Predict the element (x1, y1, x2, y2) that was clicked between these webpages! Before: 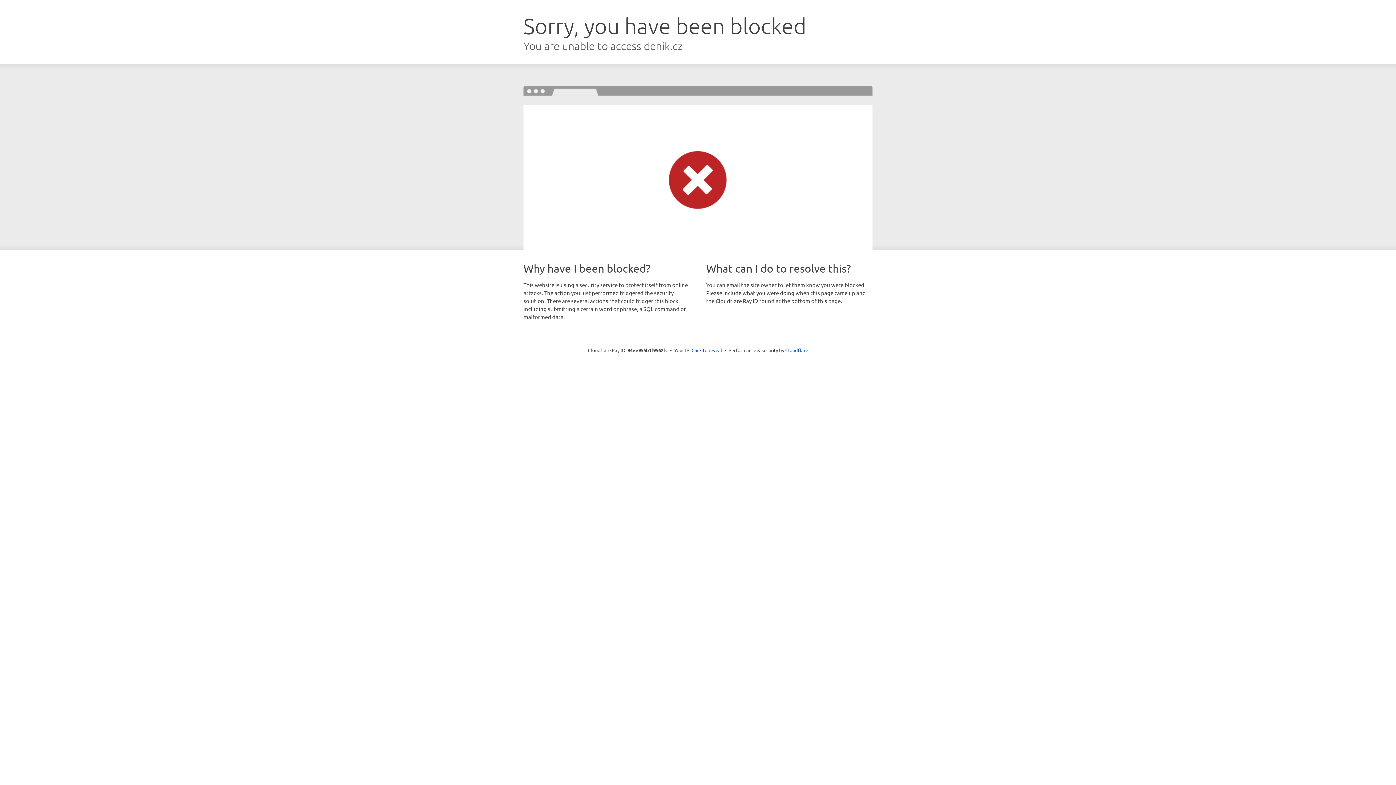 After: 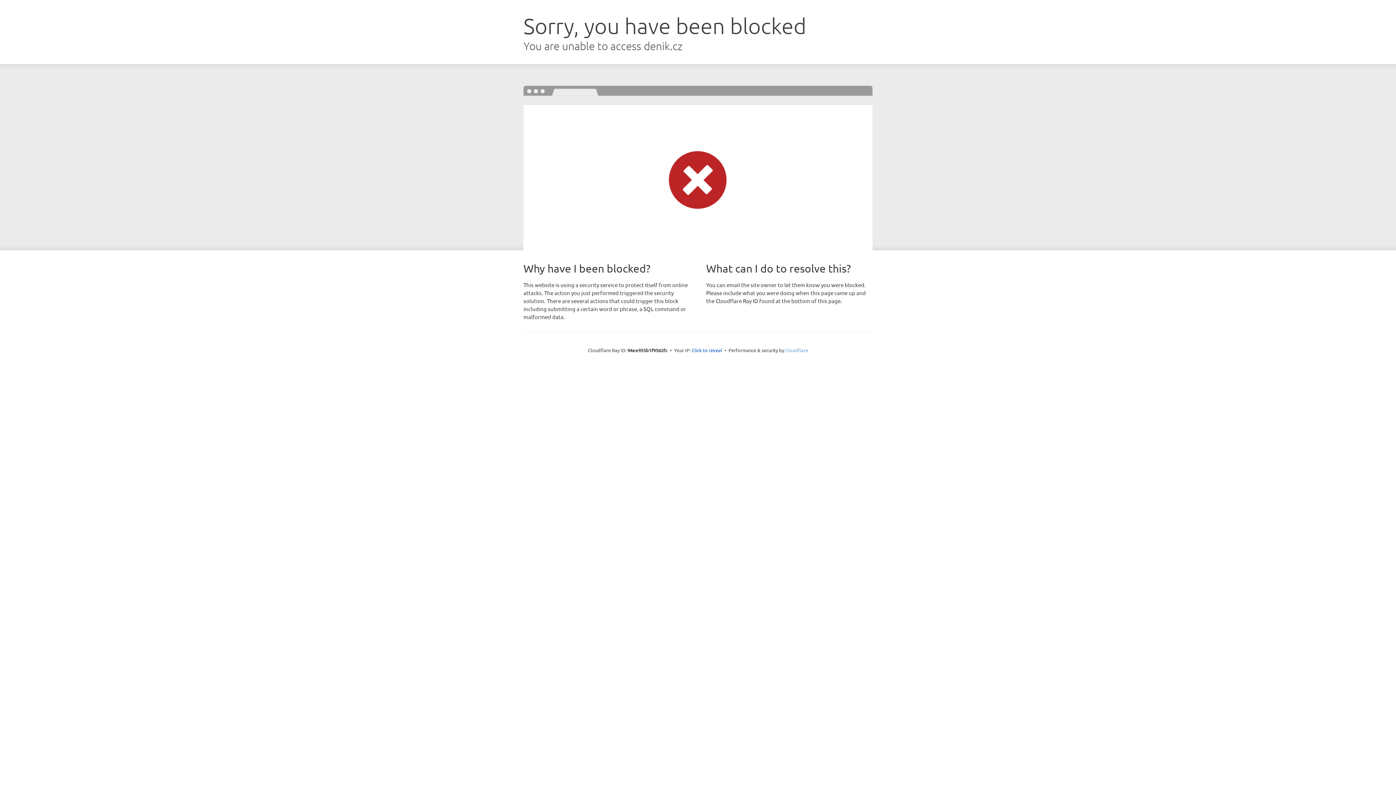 Action: bbox: (785, 347, 808, 353) label: Cloudflare